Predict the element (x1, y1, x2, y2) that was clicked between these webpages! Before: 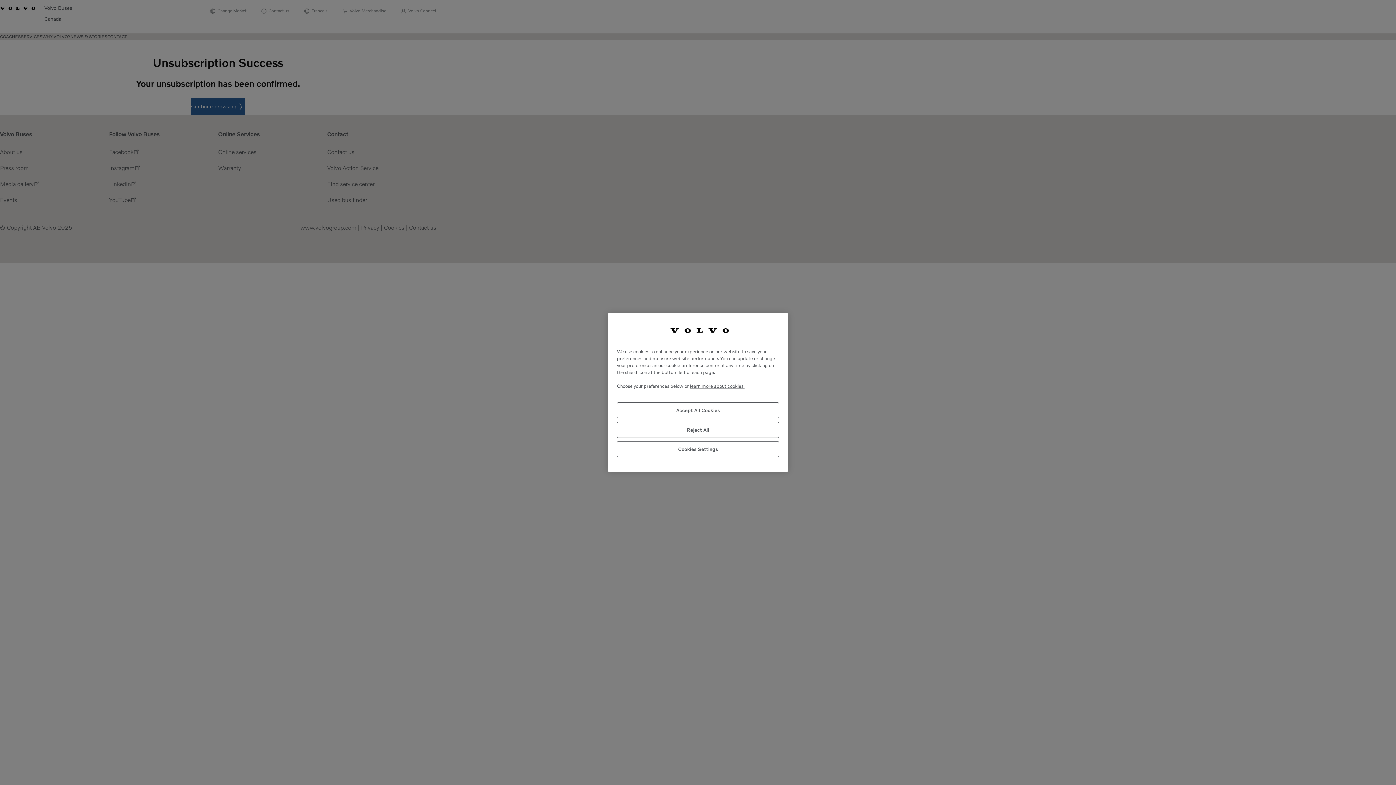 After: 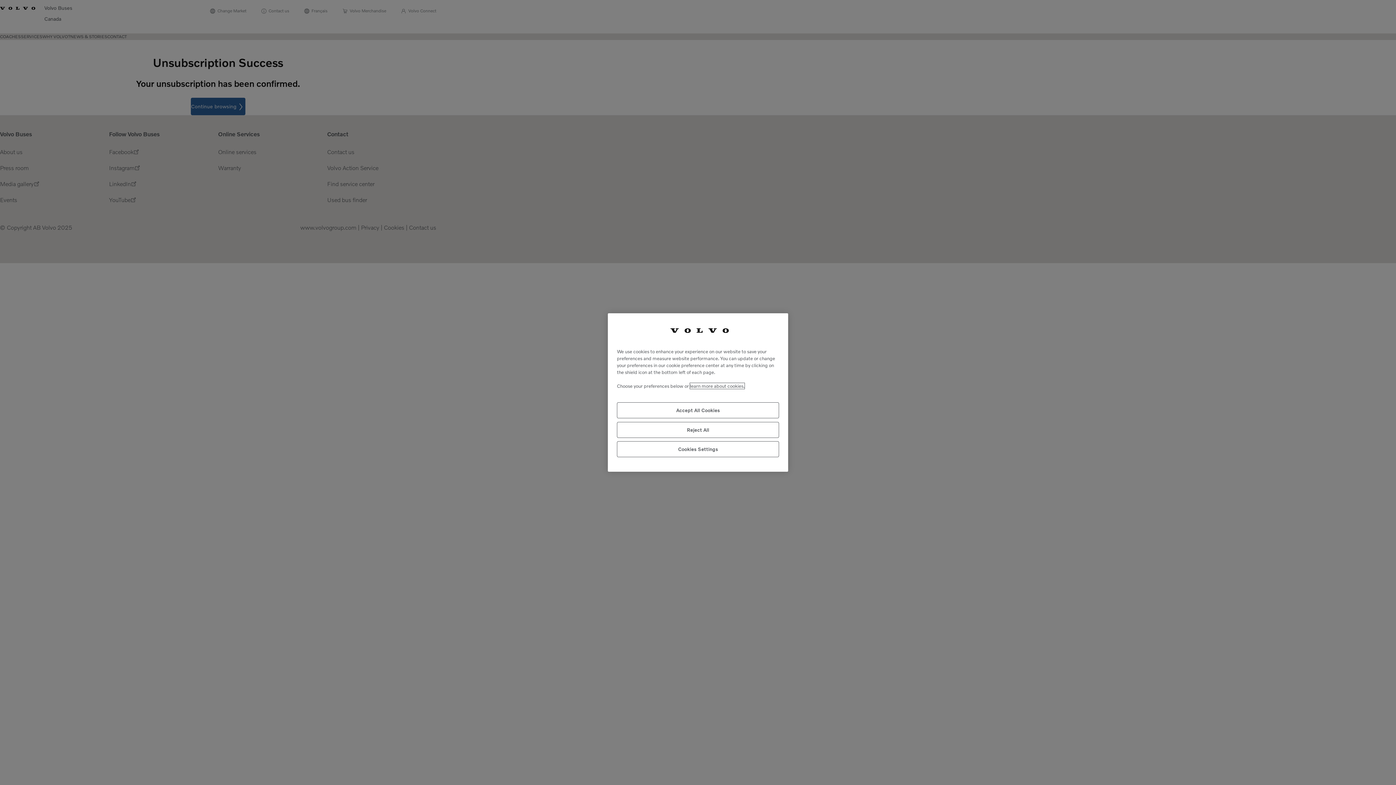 Action: bbox: (690, 383, 744, 389) label: More information about your privacy, opens in a new tab